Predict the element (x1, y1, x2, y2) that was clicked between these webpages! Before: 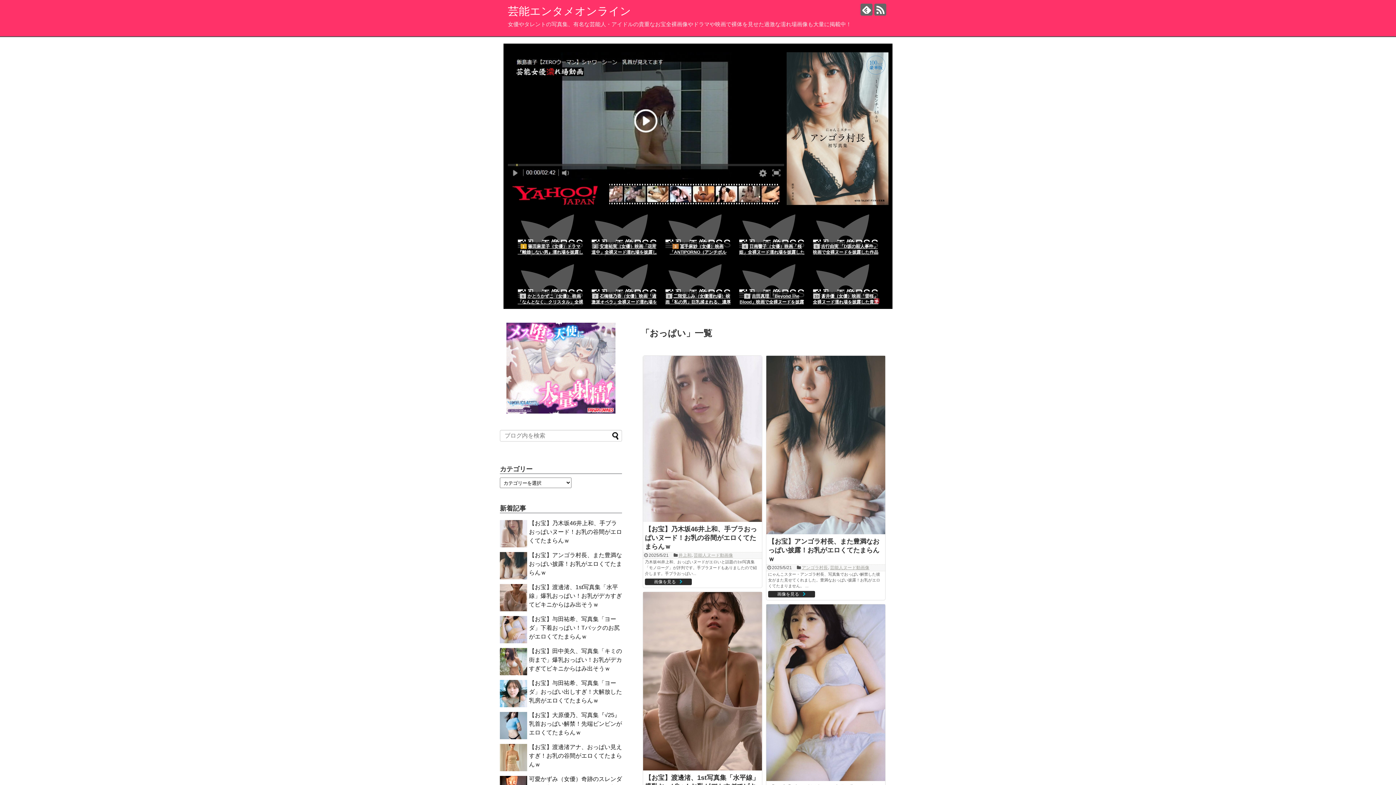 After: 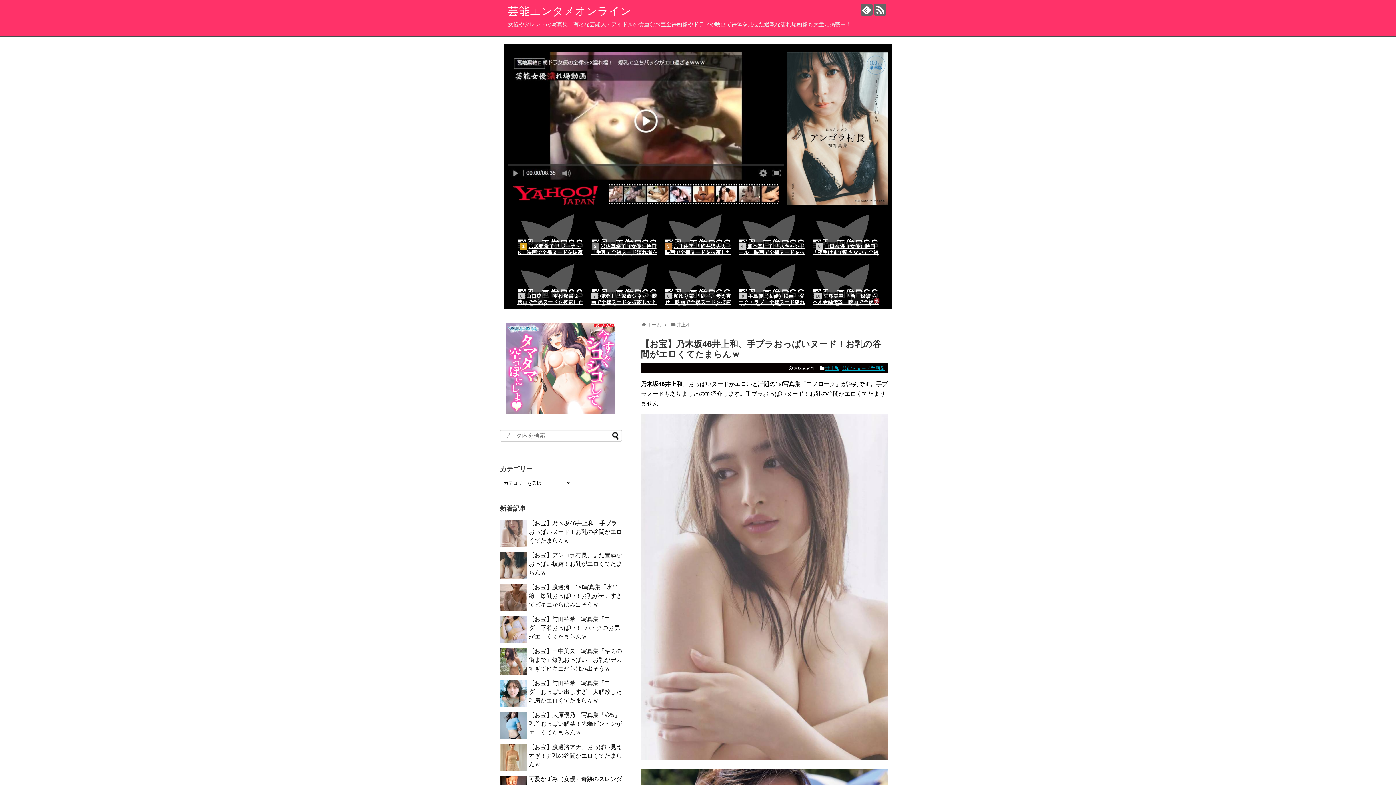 Action: label: 【お宝】乃木坂46井上和、手ブラおっぱいヌード！お乳の谷間がエロくてたまらんｗ bbox: (645, 525, 757, 550)